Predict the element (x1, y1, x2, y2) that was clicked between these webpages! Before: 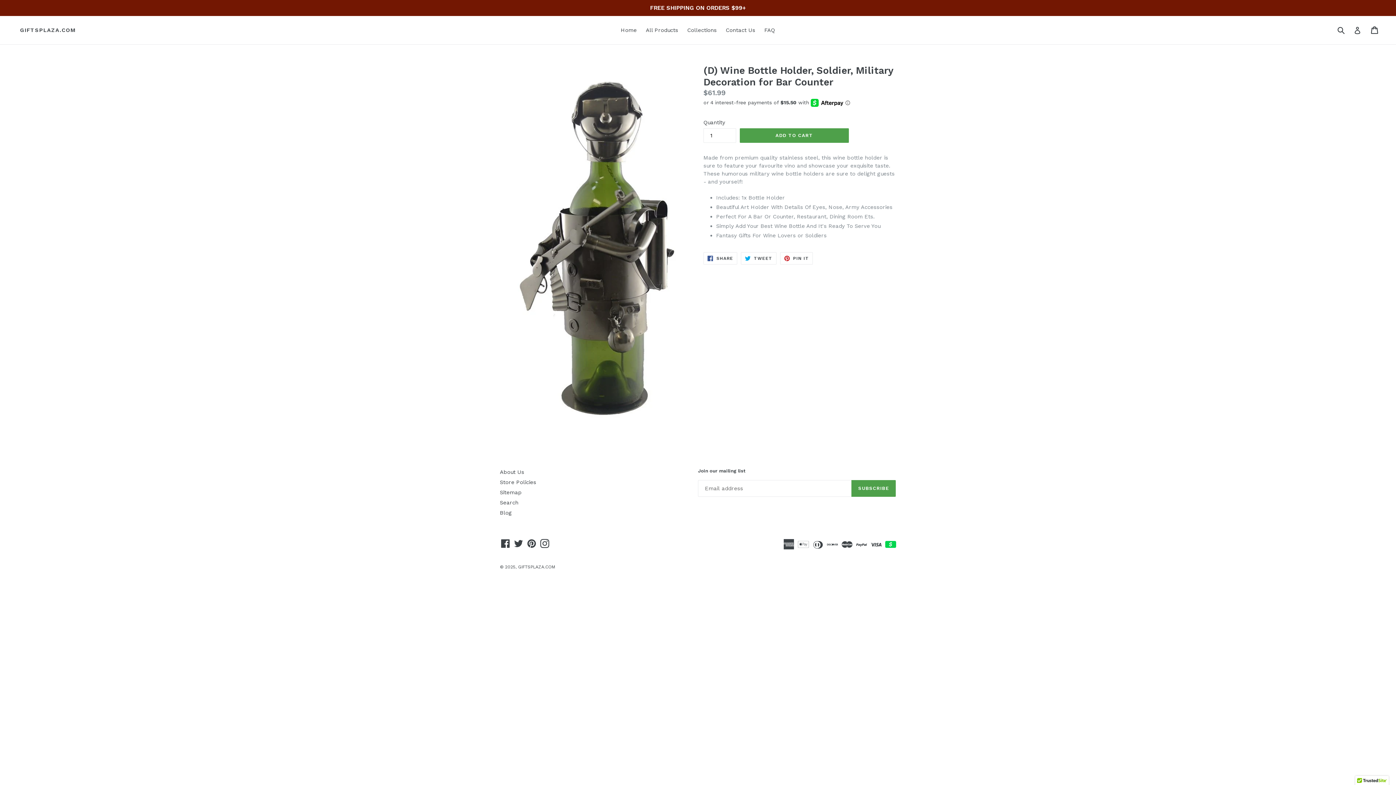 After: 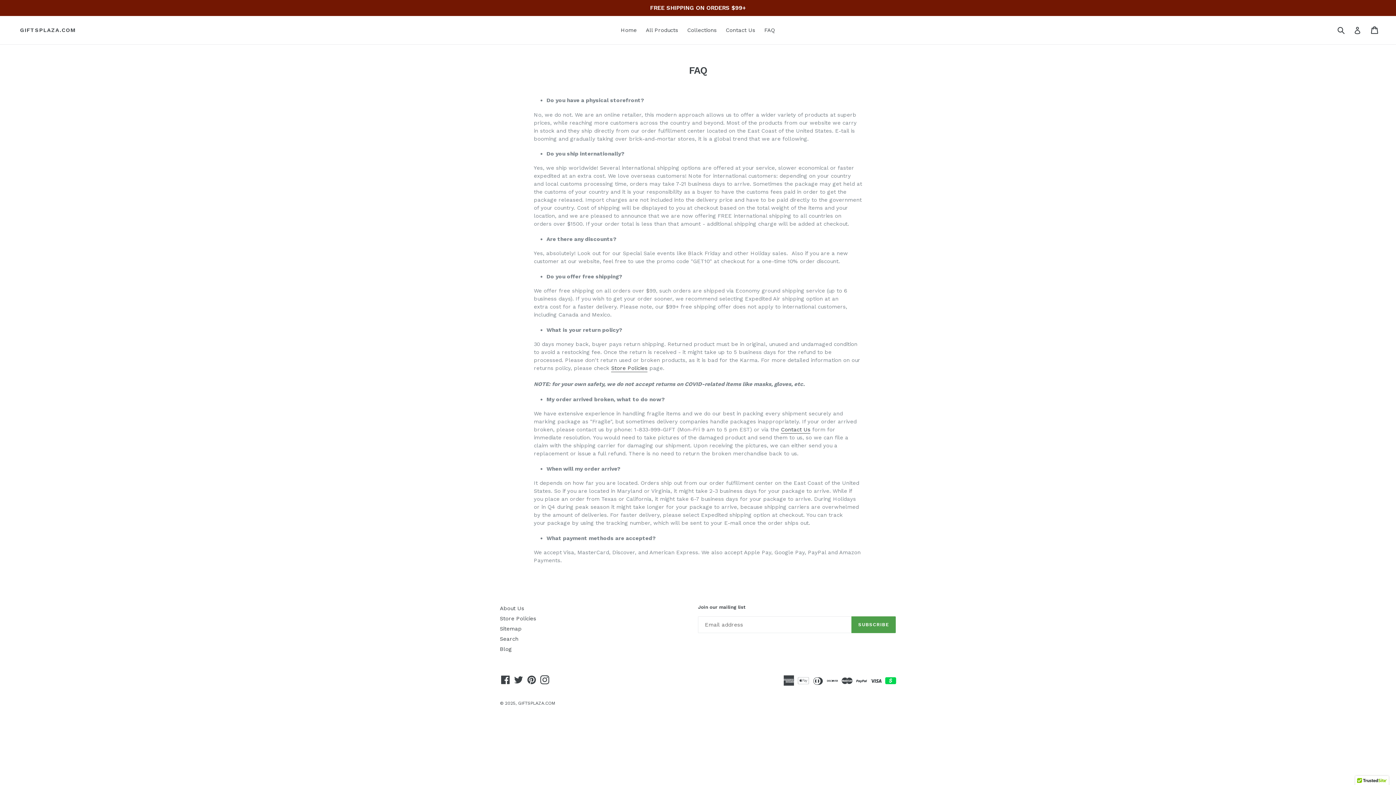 Action: label: FAQ bbox: (760, 25, 778, 35)